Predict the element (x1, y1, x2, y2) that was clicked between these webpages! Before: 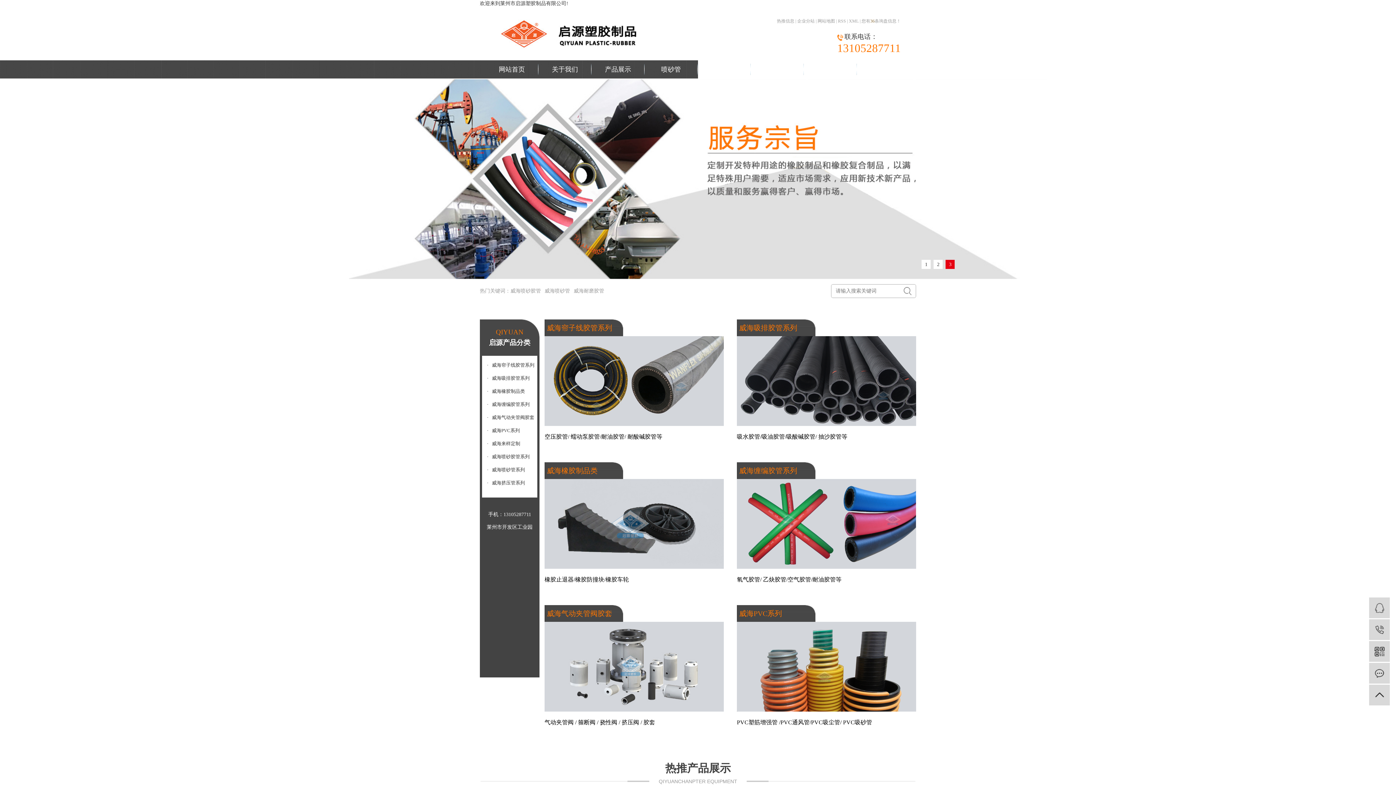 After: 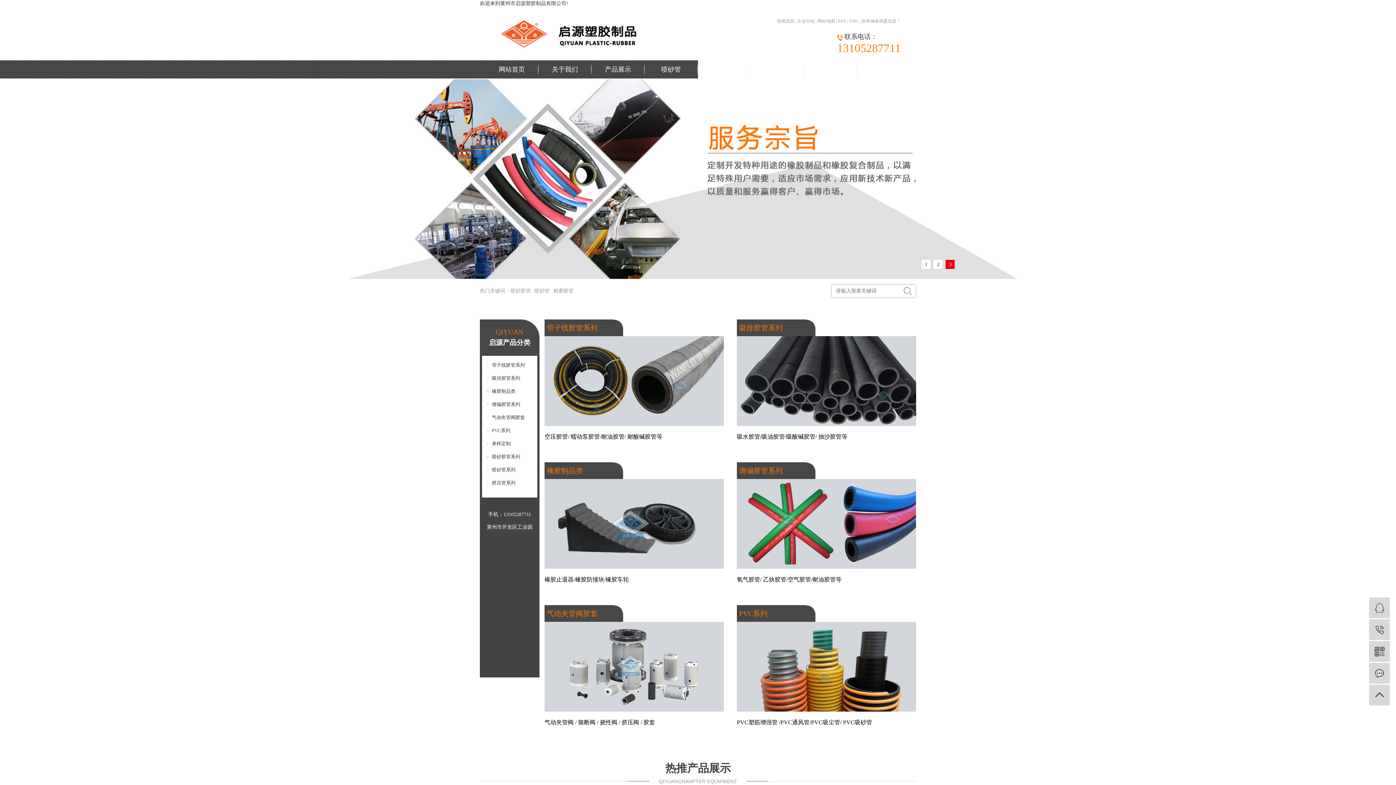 Action: label: 网站首页 bbox: (485, 60, 538, 78)